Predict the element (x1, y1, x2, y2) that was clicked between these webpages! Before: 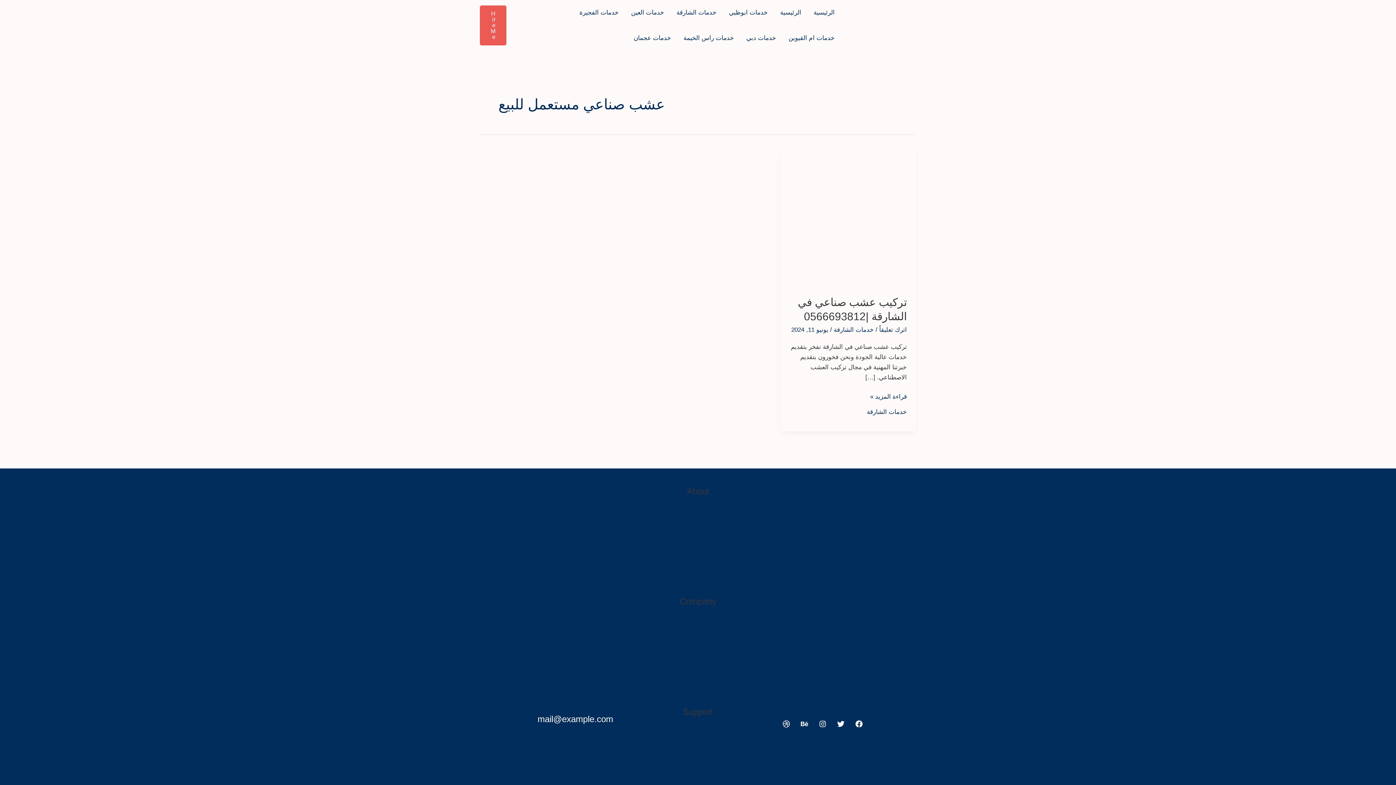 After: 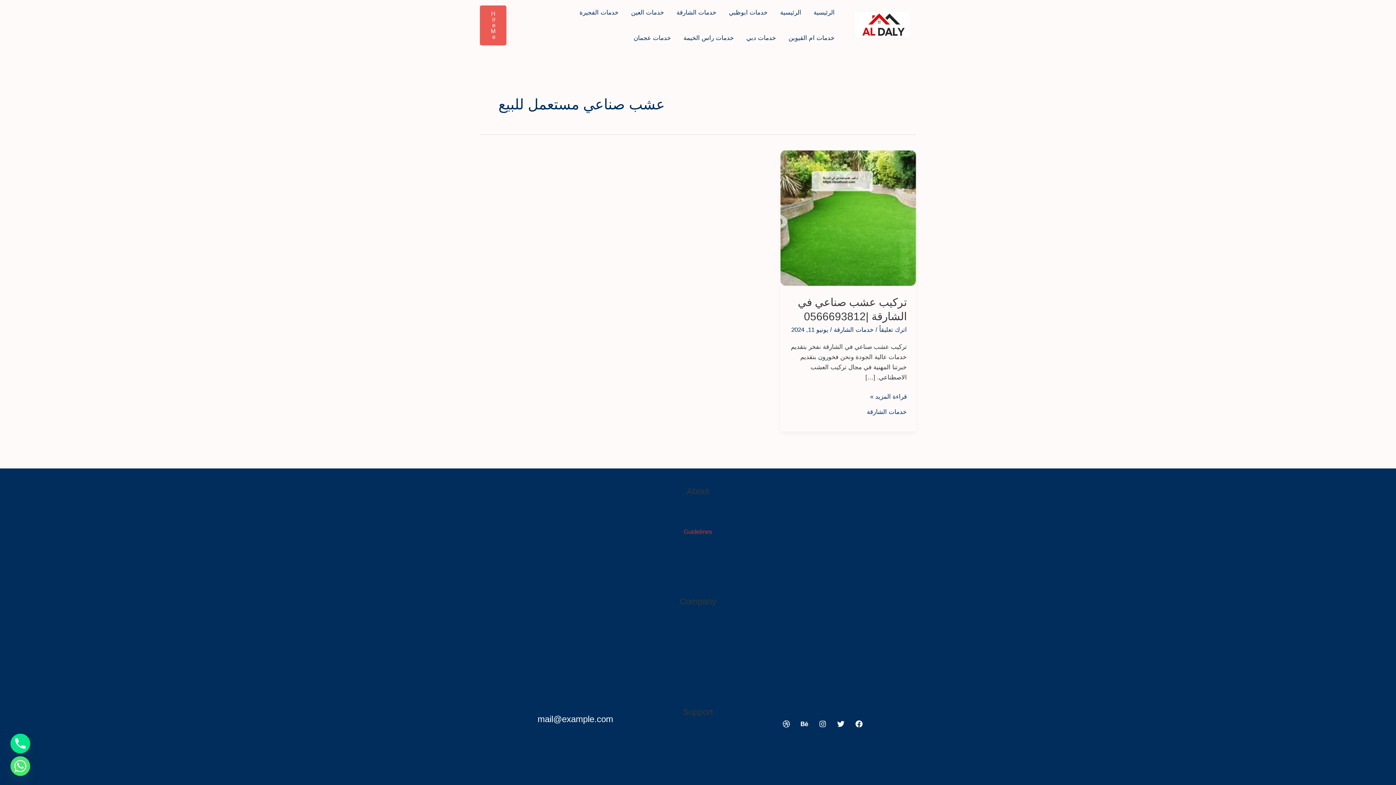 Action: bbox: (683, 528, 712, 535) label: Guidelines